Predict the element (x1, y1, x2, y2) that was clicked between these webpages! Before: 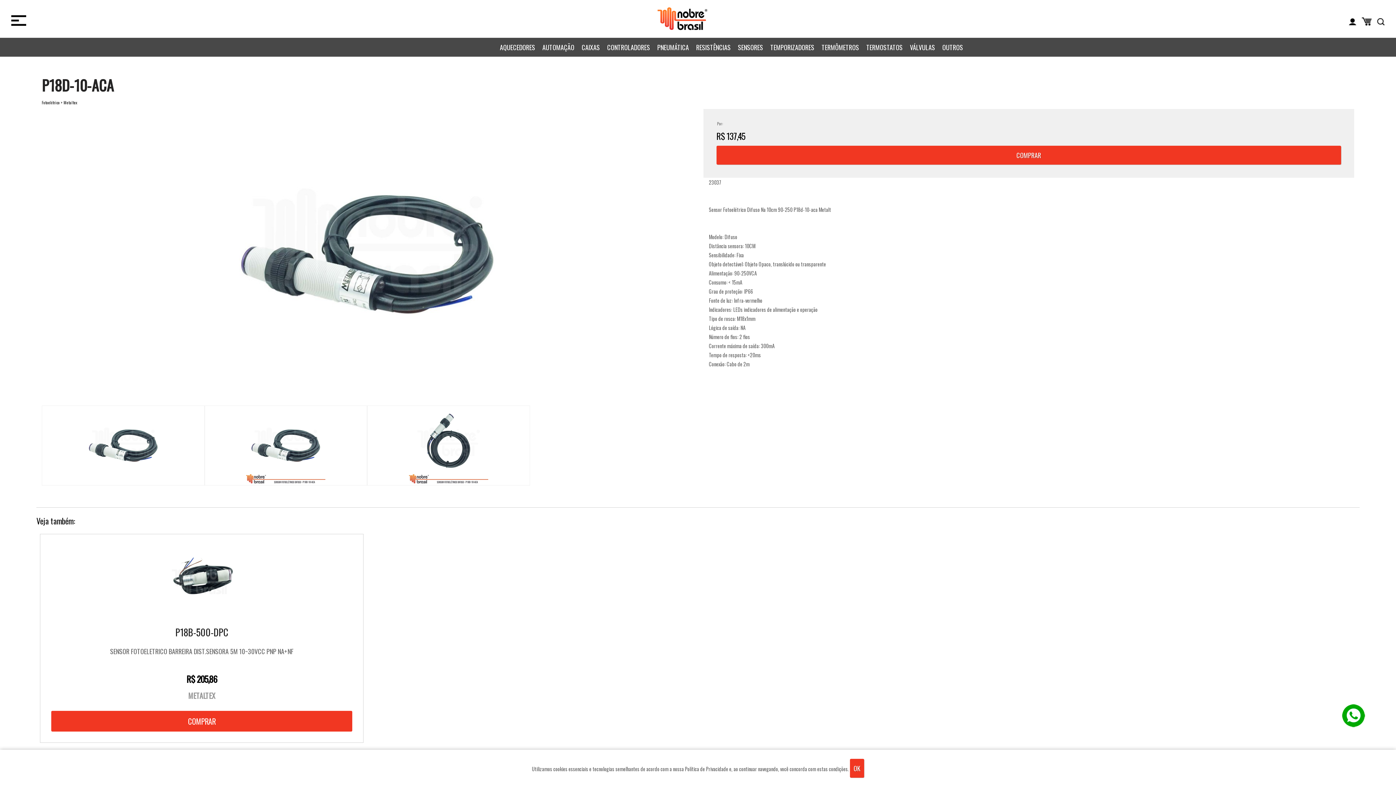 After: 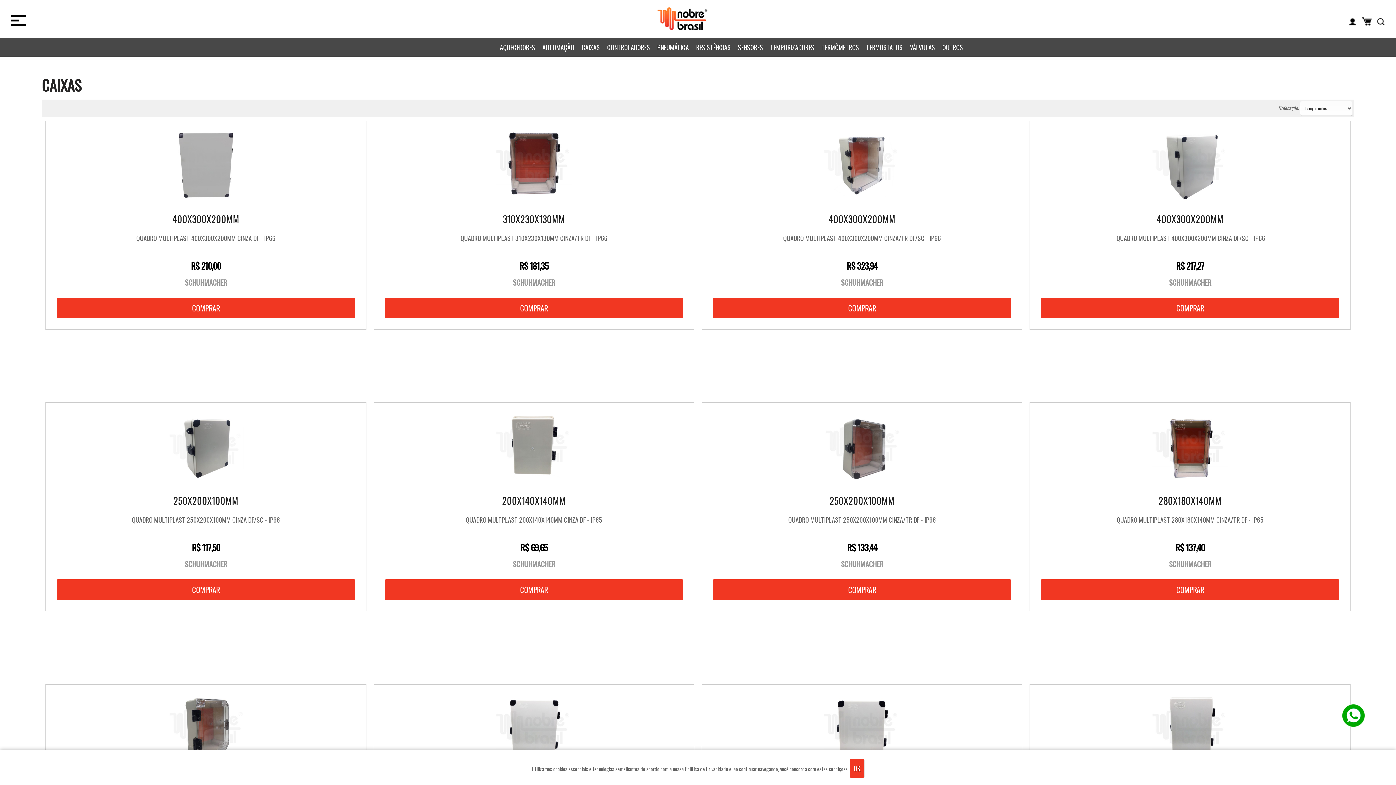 Action: label: CAIXAS bbox: (581, 42, 600, 52)